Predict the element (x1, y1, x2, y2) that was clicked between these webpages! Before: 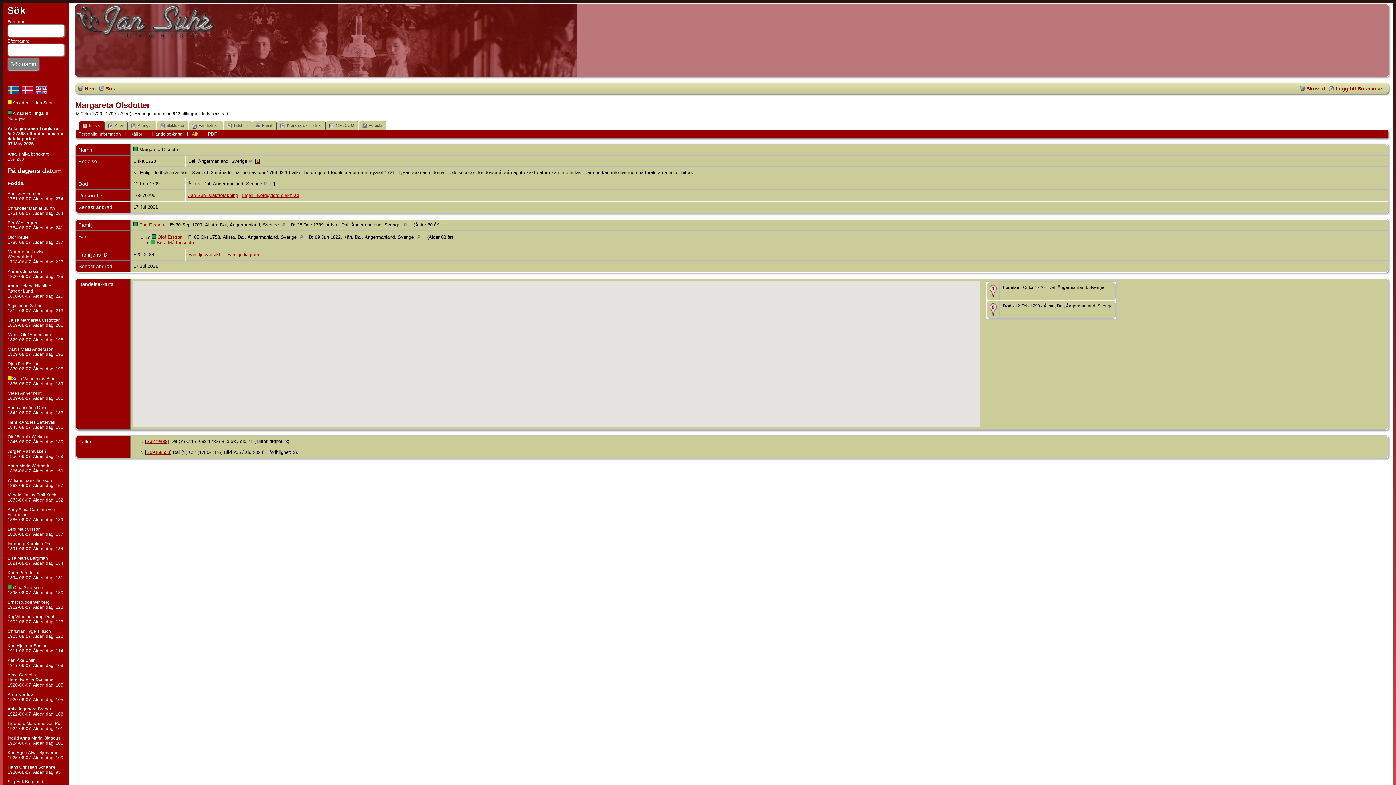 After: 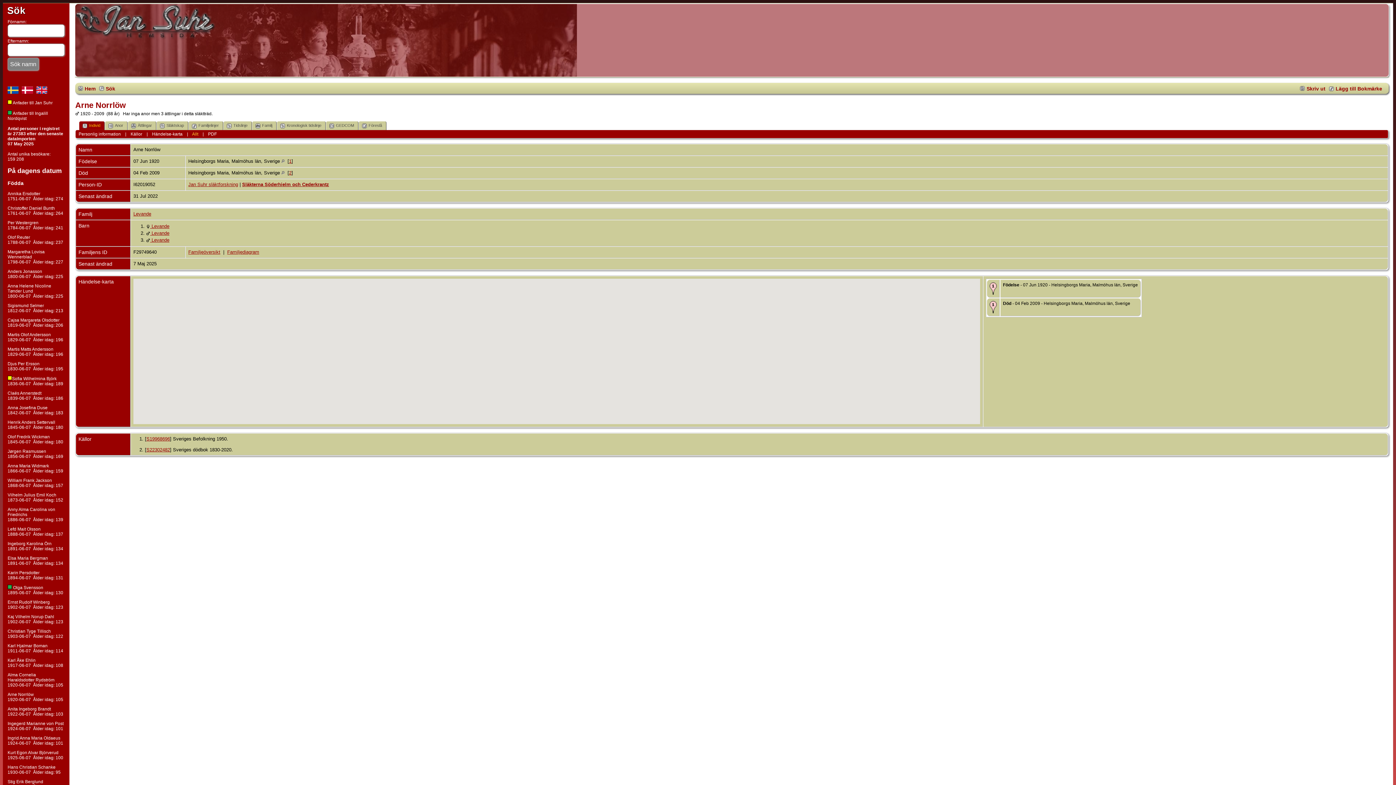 Action: label: Arne Norrlöw
1920-06-07  Ålder idag: 105 bbox: (7, 692, 63, 702)